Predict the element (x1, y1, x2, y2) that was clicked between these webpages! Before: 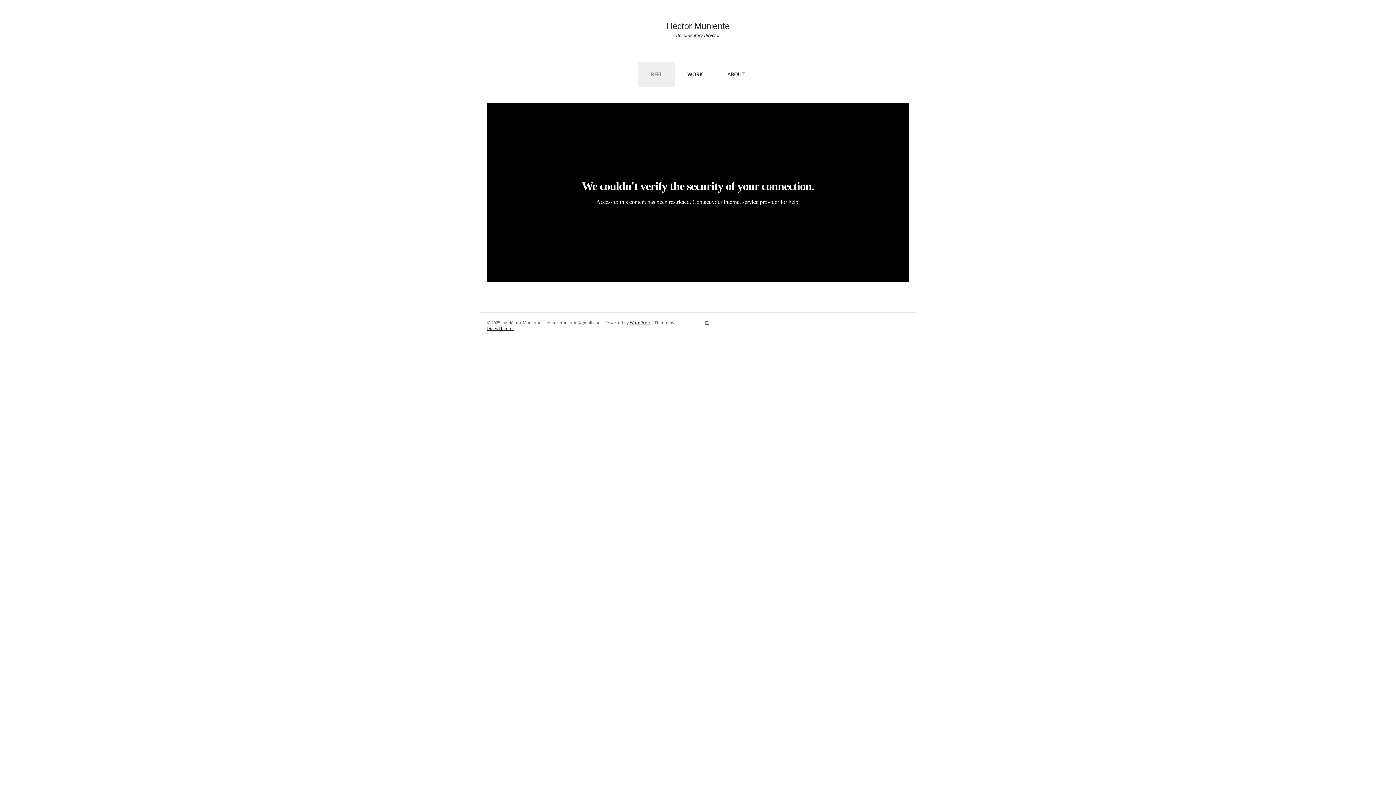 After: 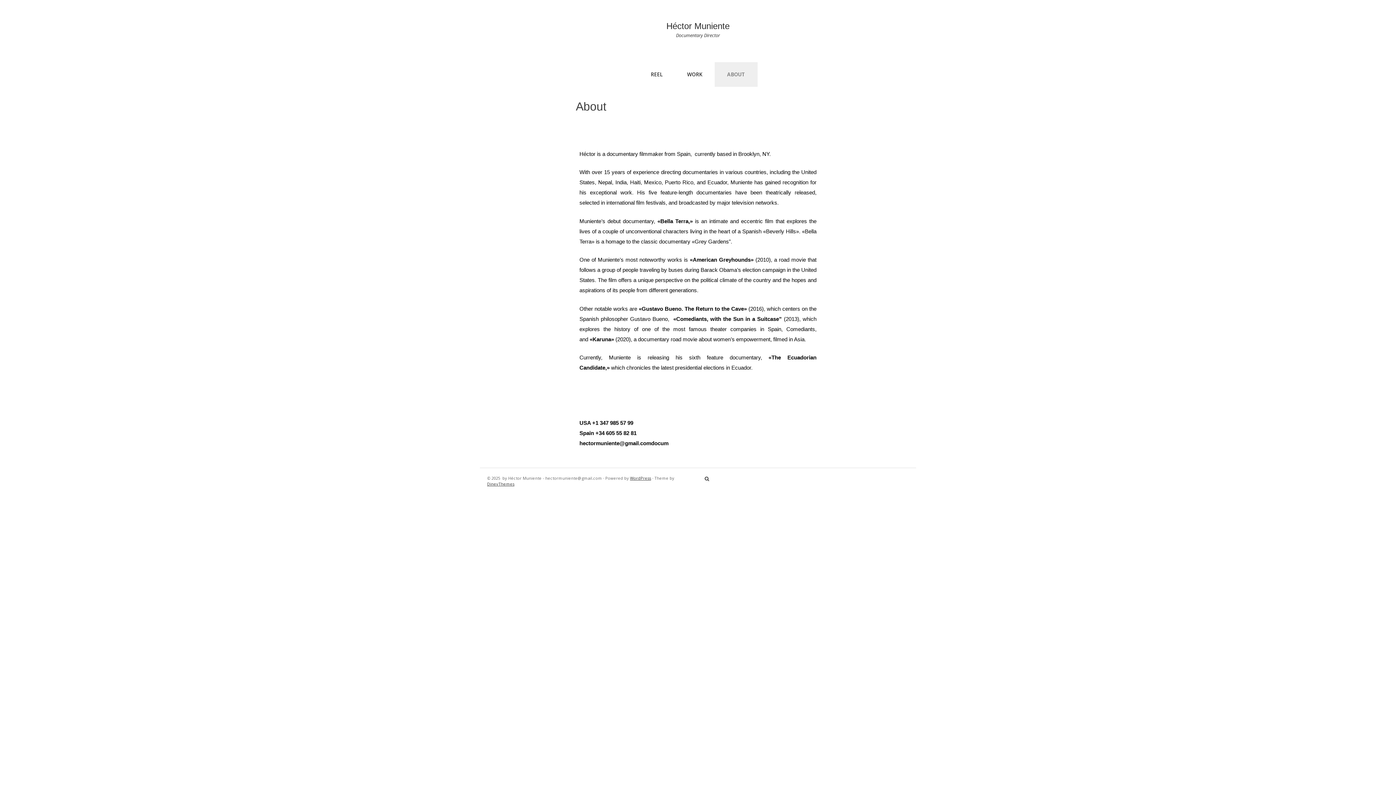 Action: bbox: (715, 62, 757, 86) label: ABOUT